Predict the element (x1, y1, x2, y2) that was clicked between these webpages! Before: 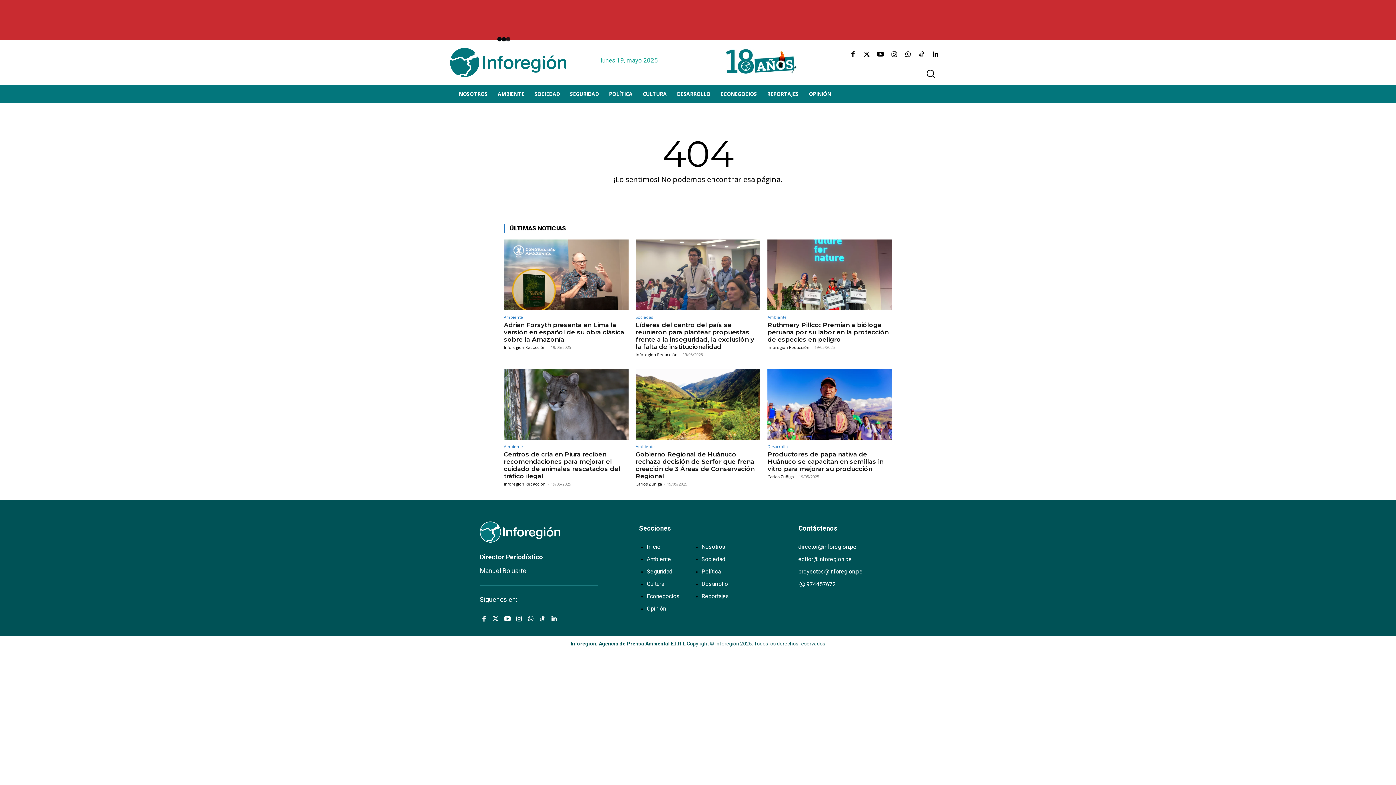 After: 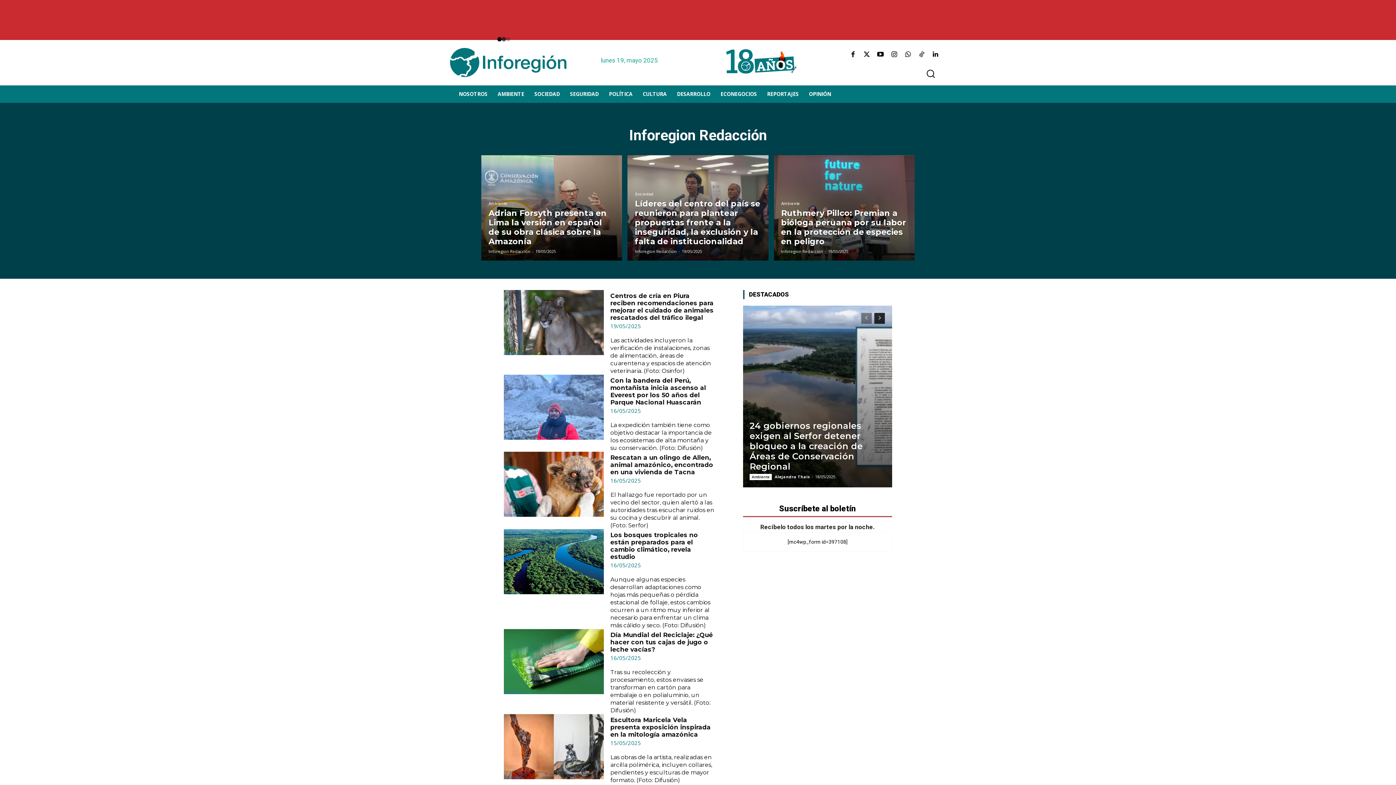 Action: bbox: (767, 344, 809, 350) label: Inforegion Redacción